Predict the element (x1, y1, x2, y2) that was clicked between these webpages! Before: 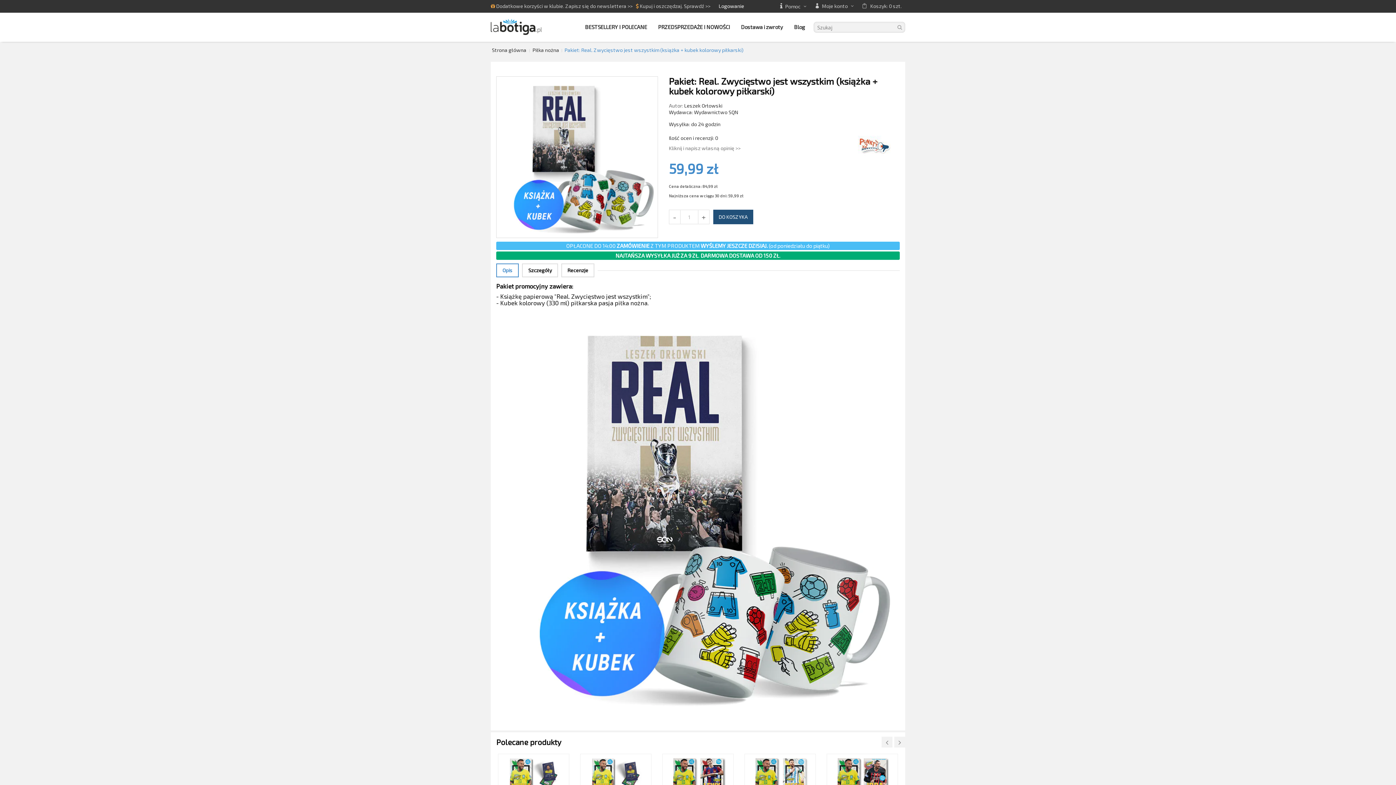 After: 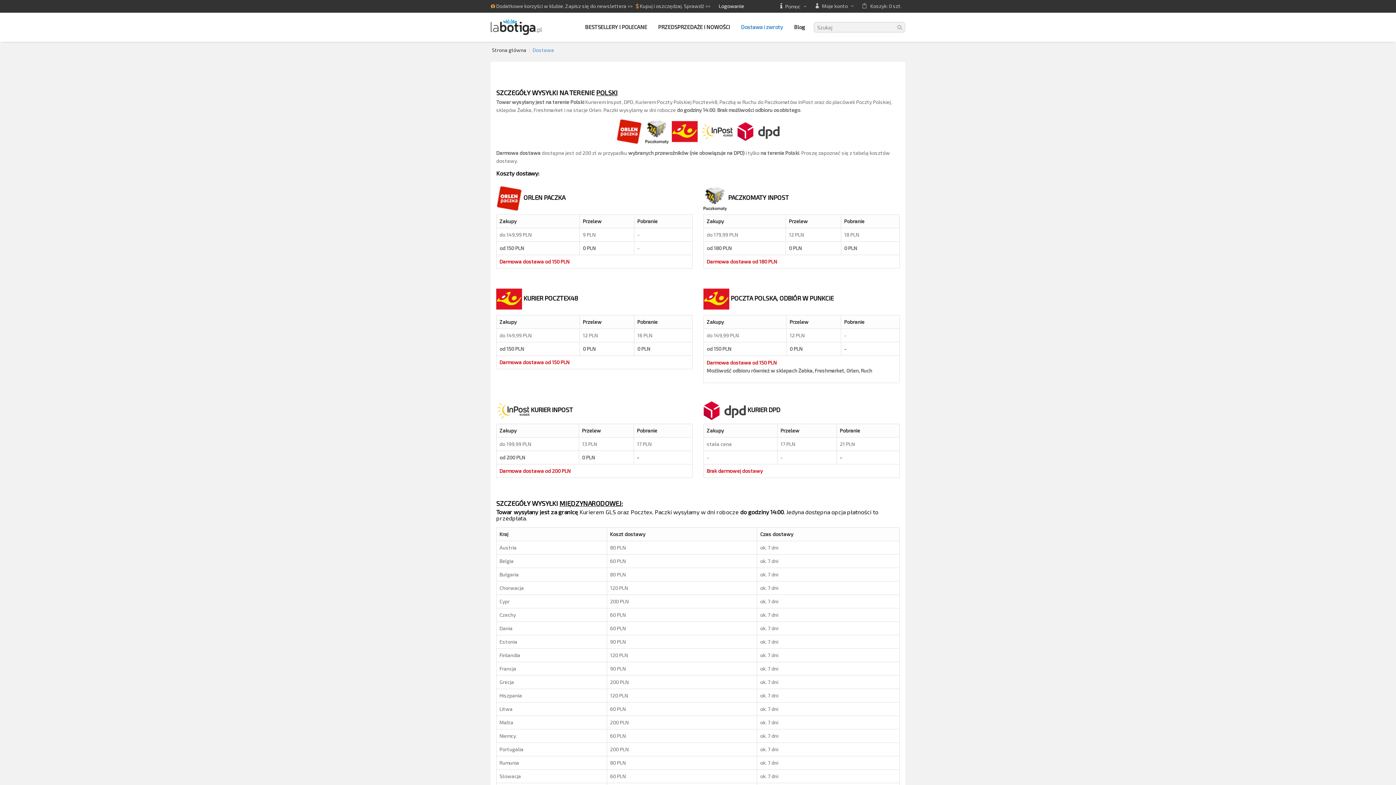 Action: label: NAJTAŃSZA WYSYŁKA JUŻ ZA 9 ZŁ. DARMOWA DOSTAWA OD 150 ZŁ. bbox: (615, 252, 780, 259)